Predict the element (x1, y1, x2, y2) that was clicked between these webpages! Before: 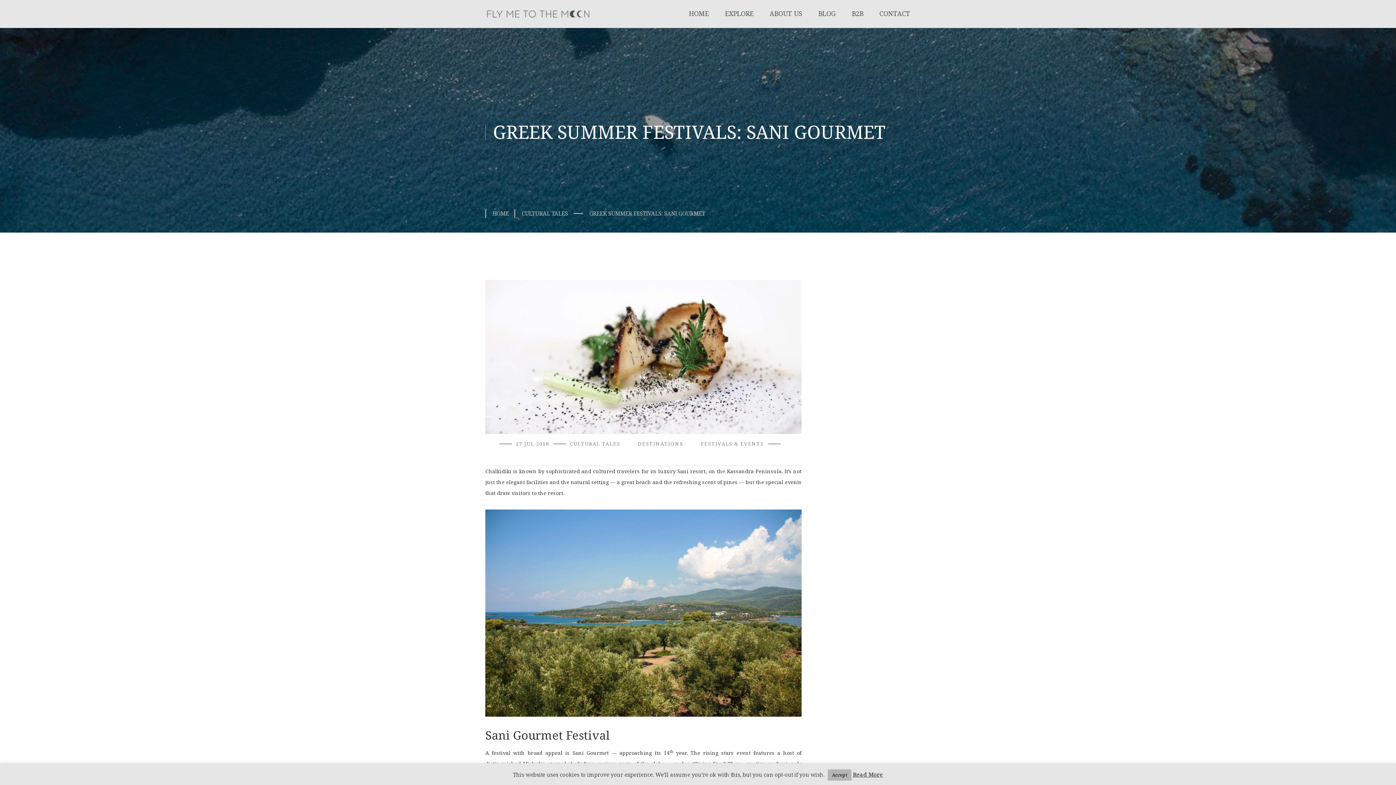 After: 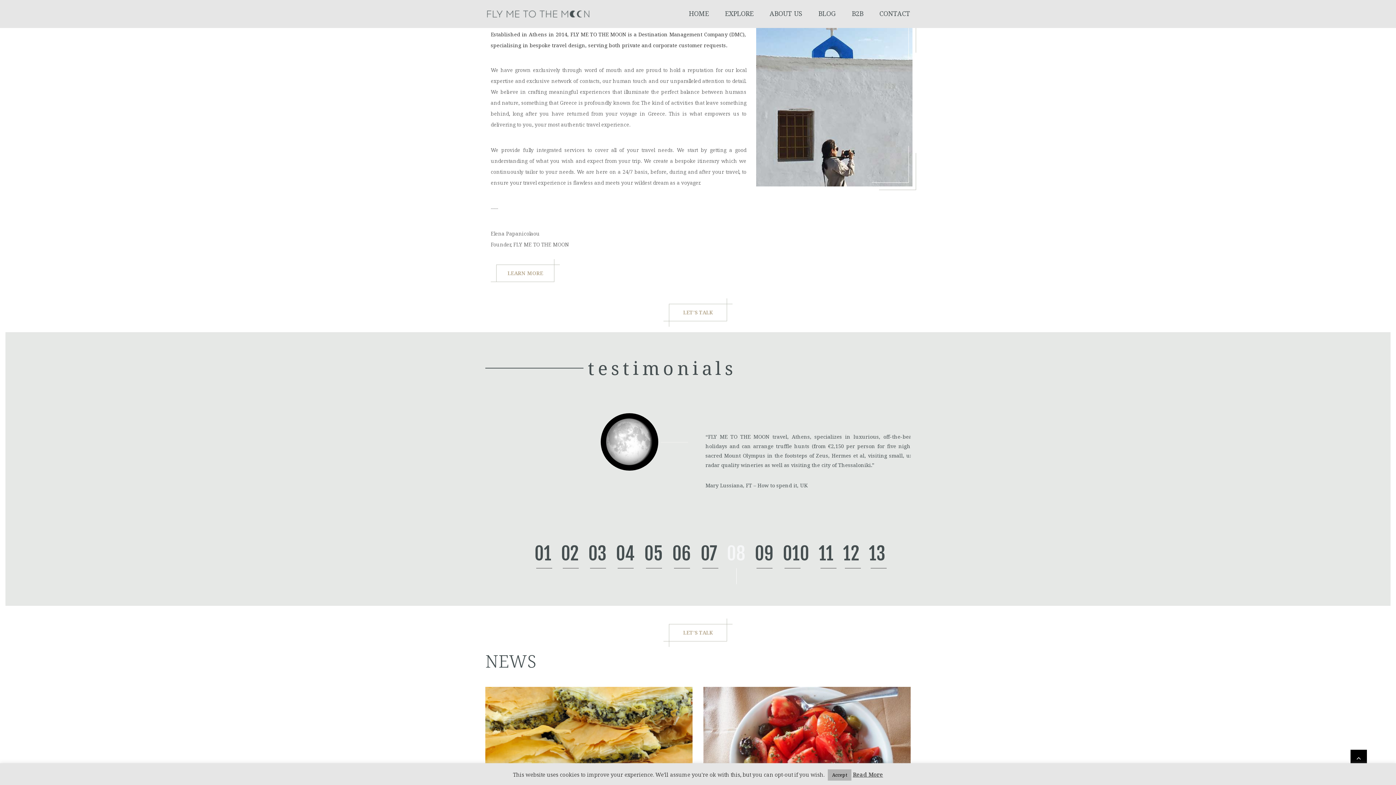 Action: label: ABOUT US bbox: (769, 4, 802, 27)